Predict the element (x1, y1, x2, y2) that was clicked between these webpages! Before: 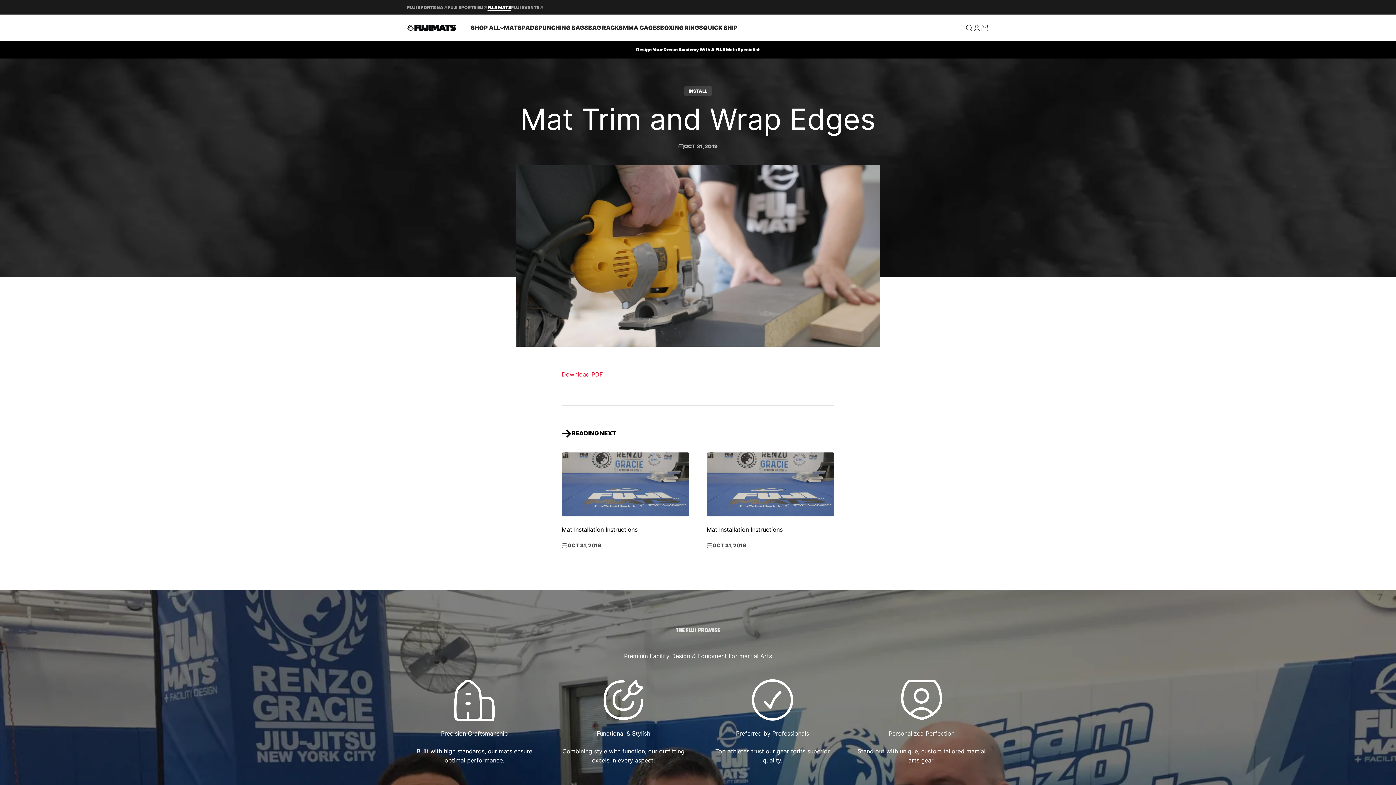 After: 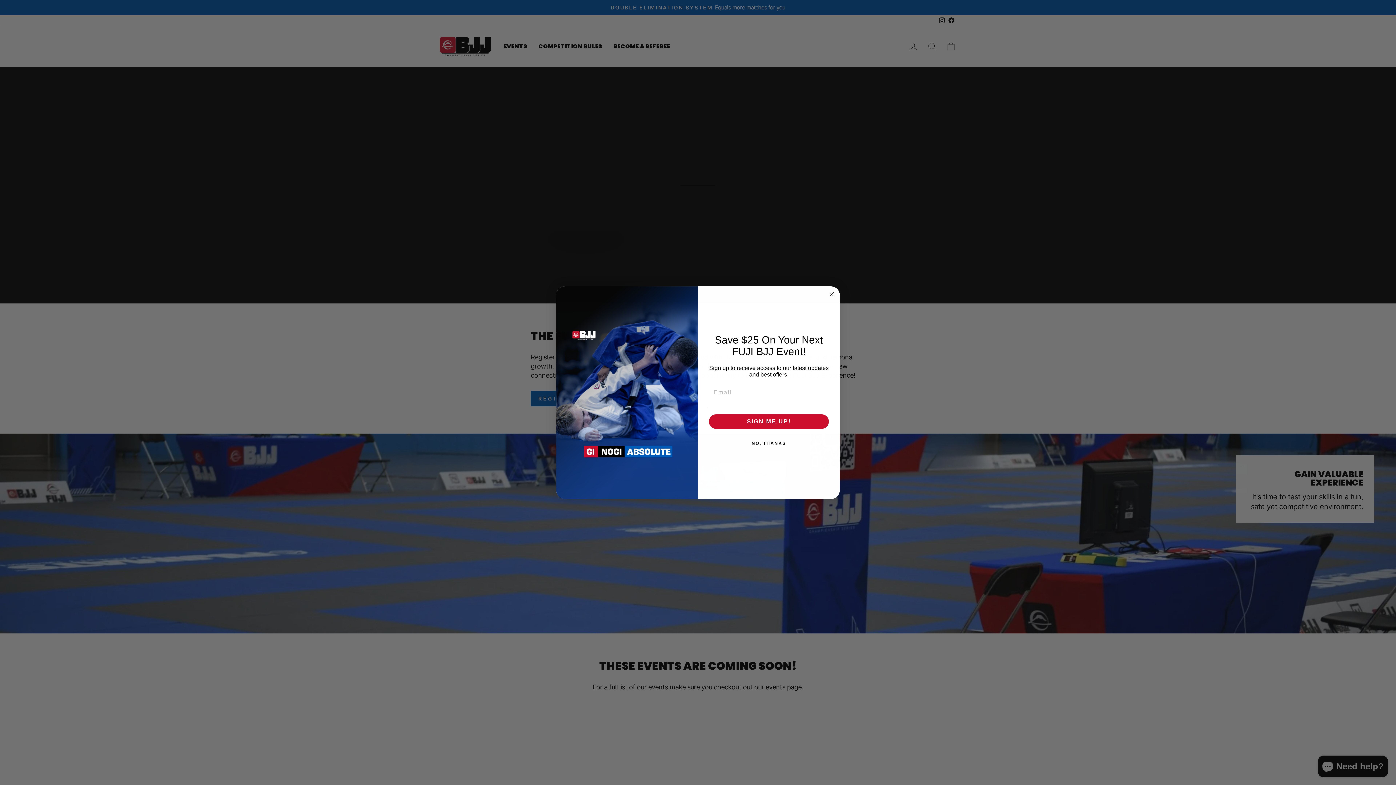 Action: label: FUJI EVENTS bbox: (511, 4, 544, 10)